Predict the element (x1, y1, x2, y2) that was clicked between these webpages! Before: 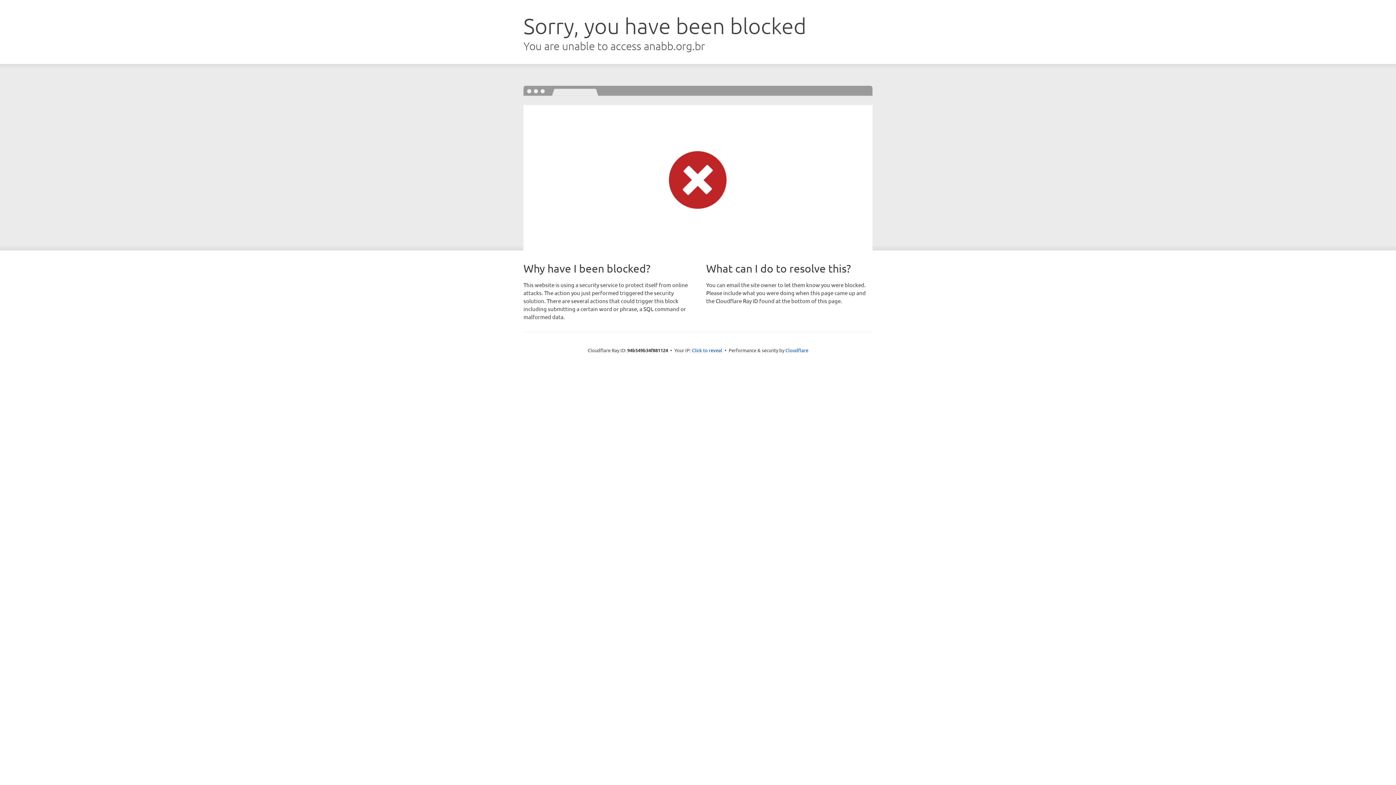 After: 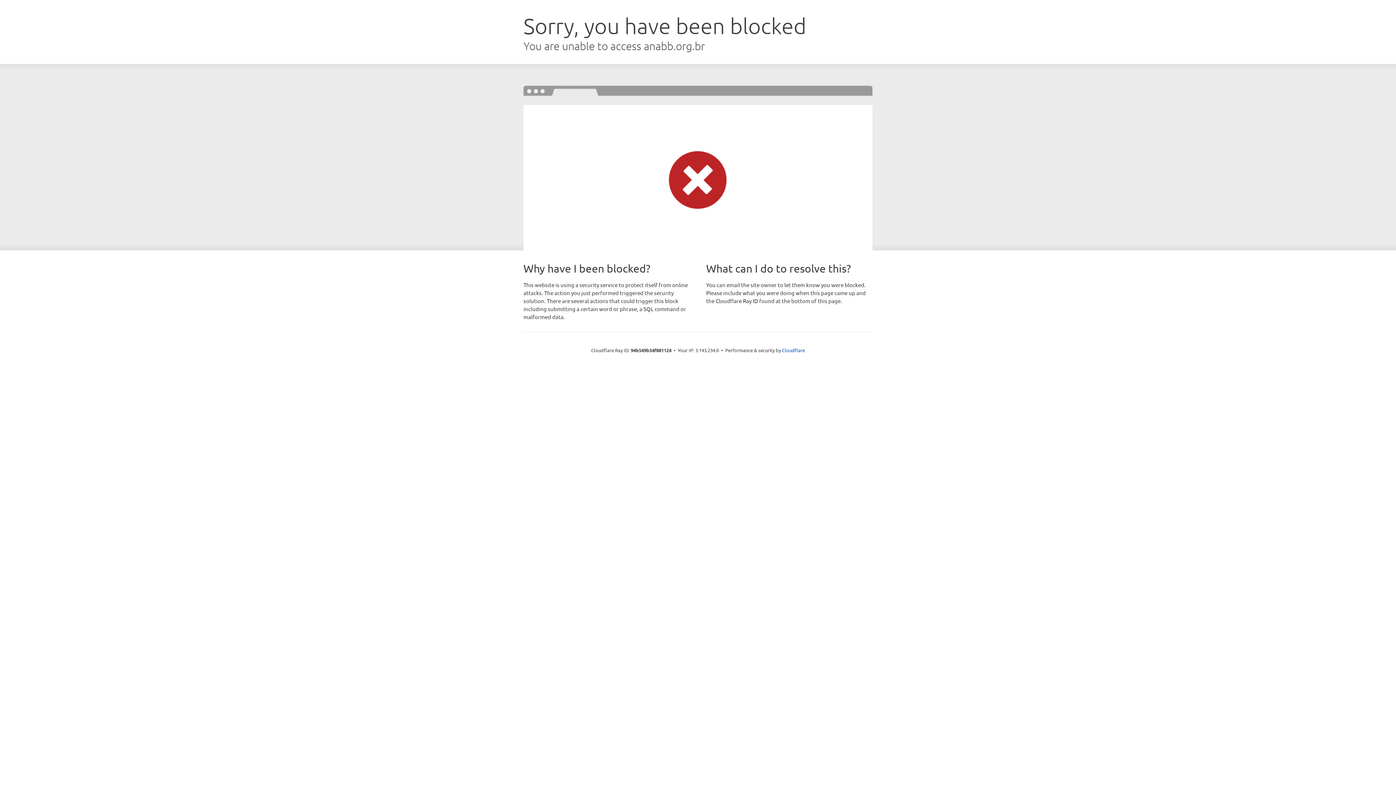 Action: bbox: (692, 346, 722, 353) label: Click to reveal